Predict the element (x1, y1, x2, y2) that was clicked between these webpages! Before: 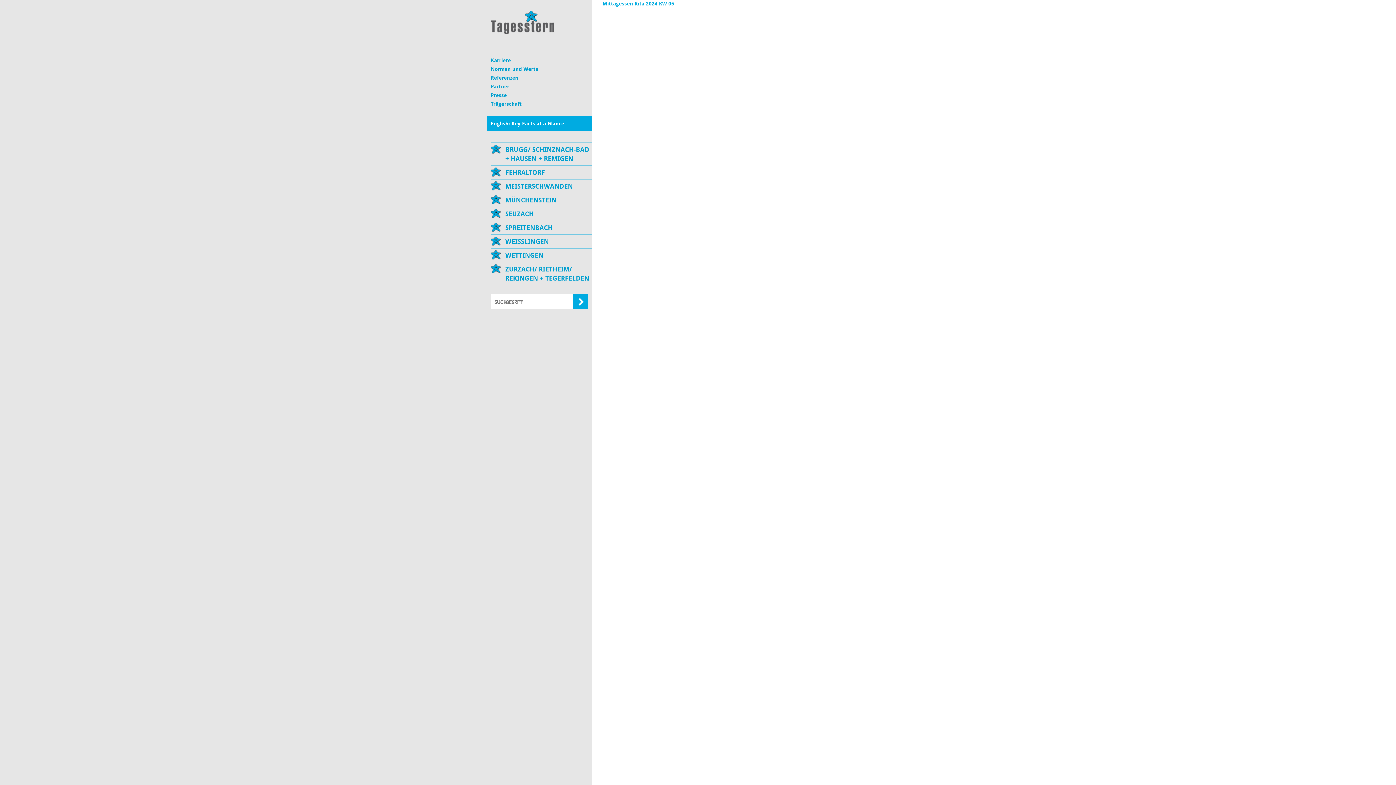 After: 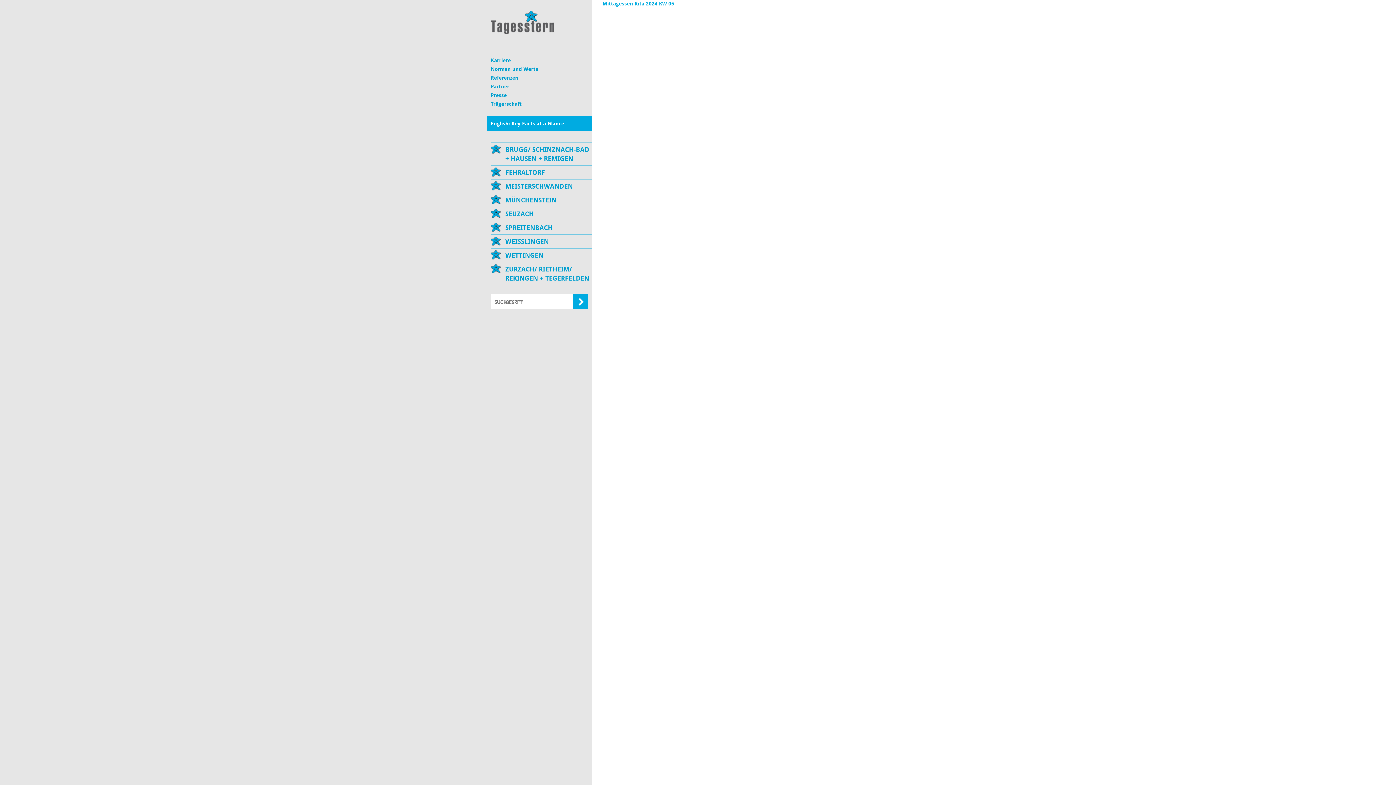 Action: bbox: (602, 0, 674, 6) label: Mittagessen Kita 2024 KW 05